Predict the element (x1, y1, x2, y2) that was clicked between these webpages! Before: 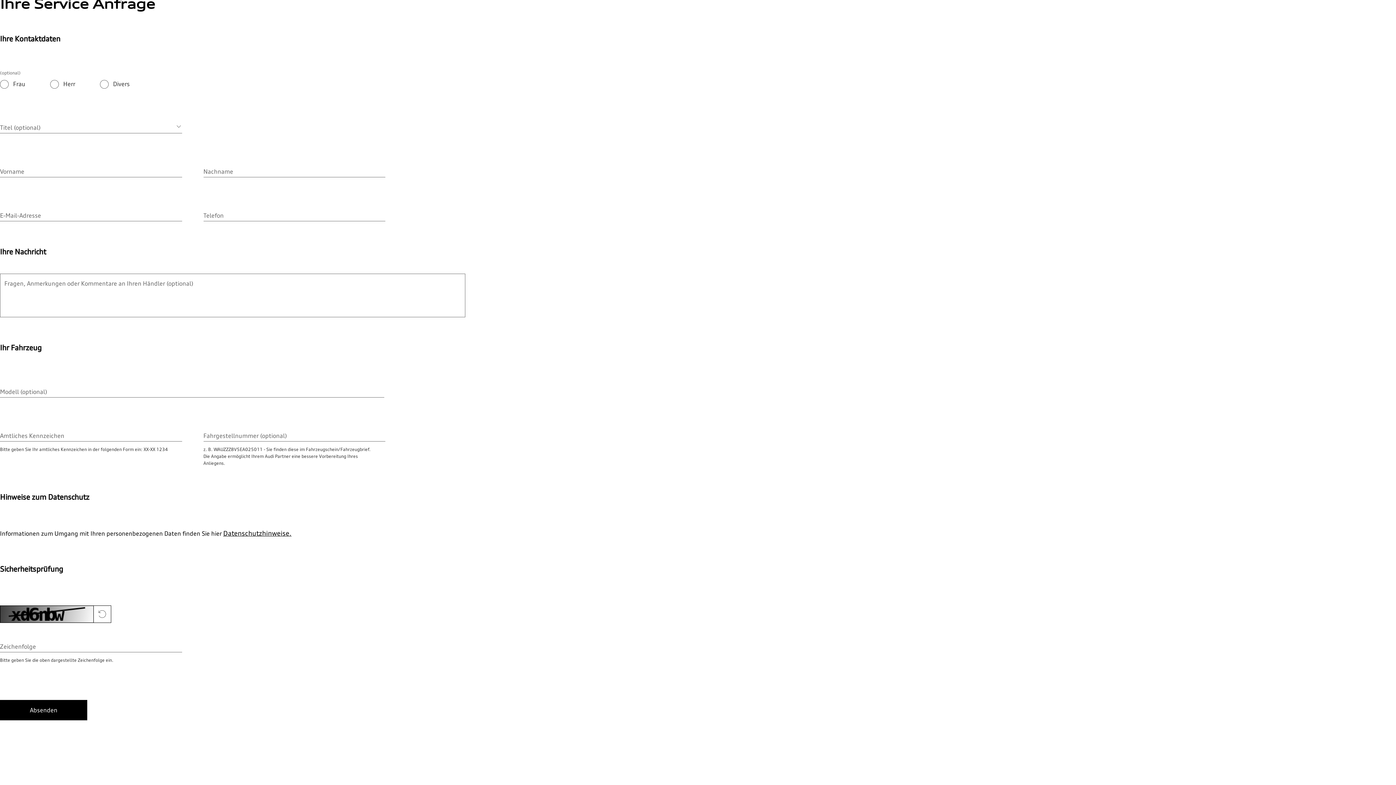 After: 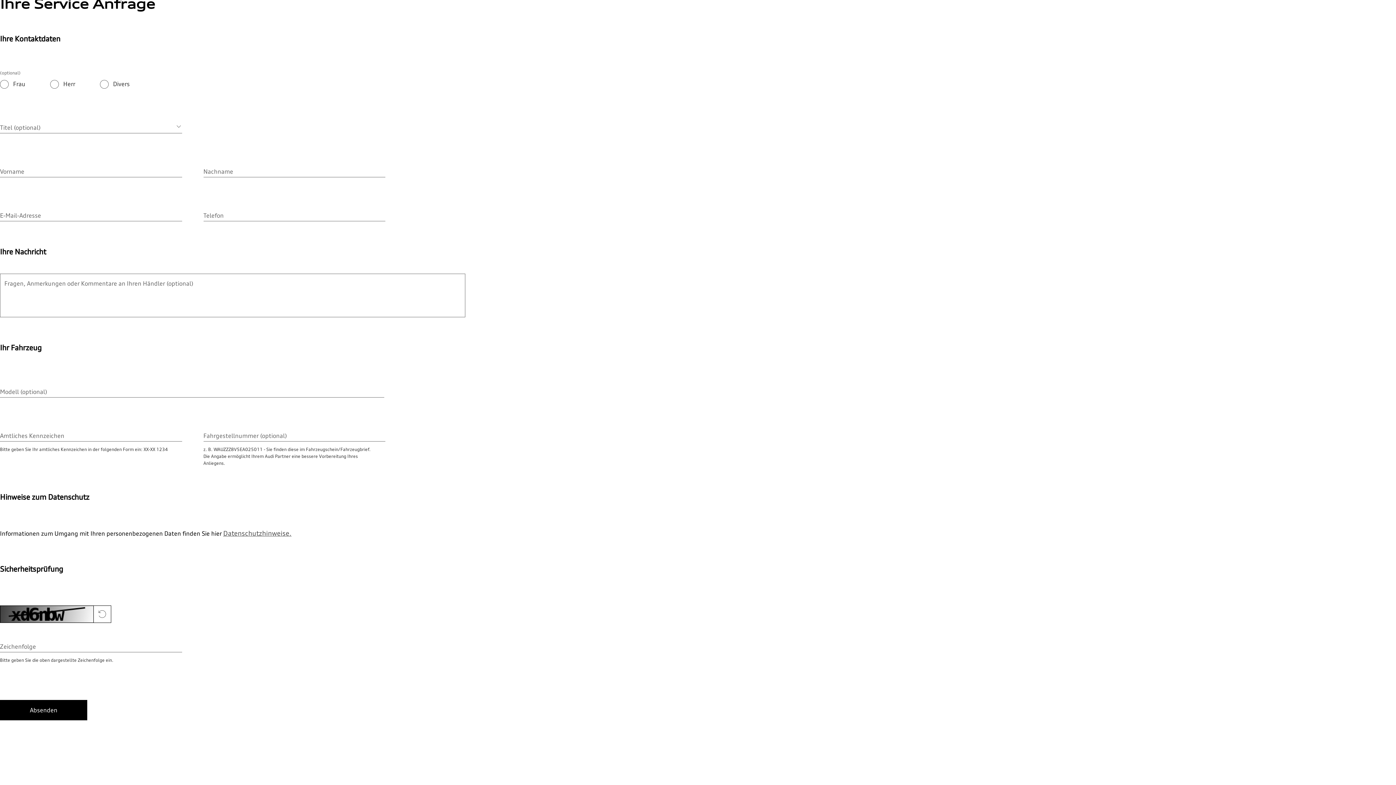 Action: bbox: (223, 529, 291, 537) label: Datenschutzhinweise.